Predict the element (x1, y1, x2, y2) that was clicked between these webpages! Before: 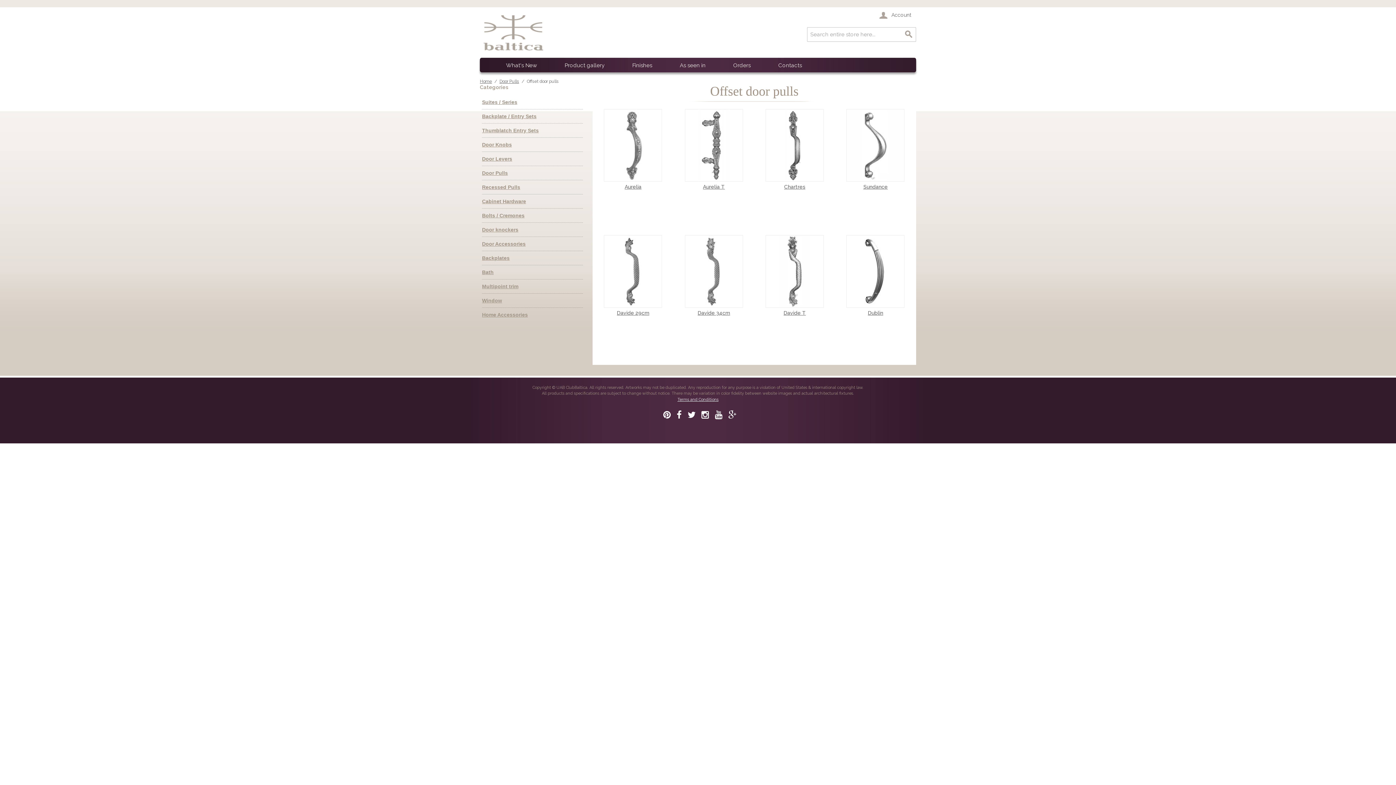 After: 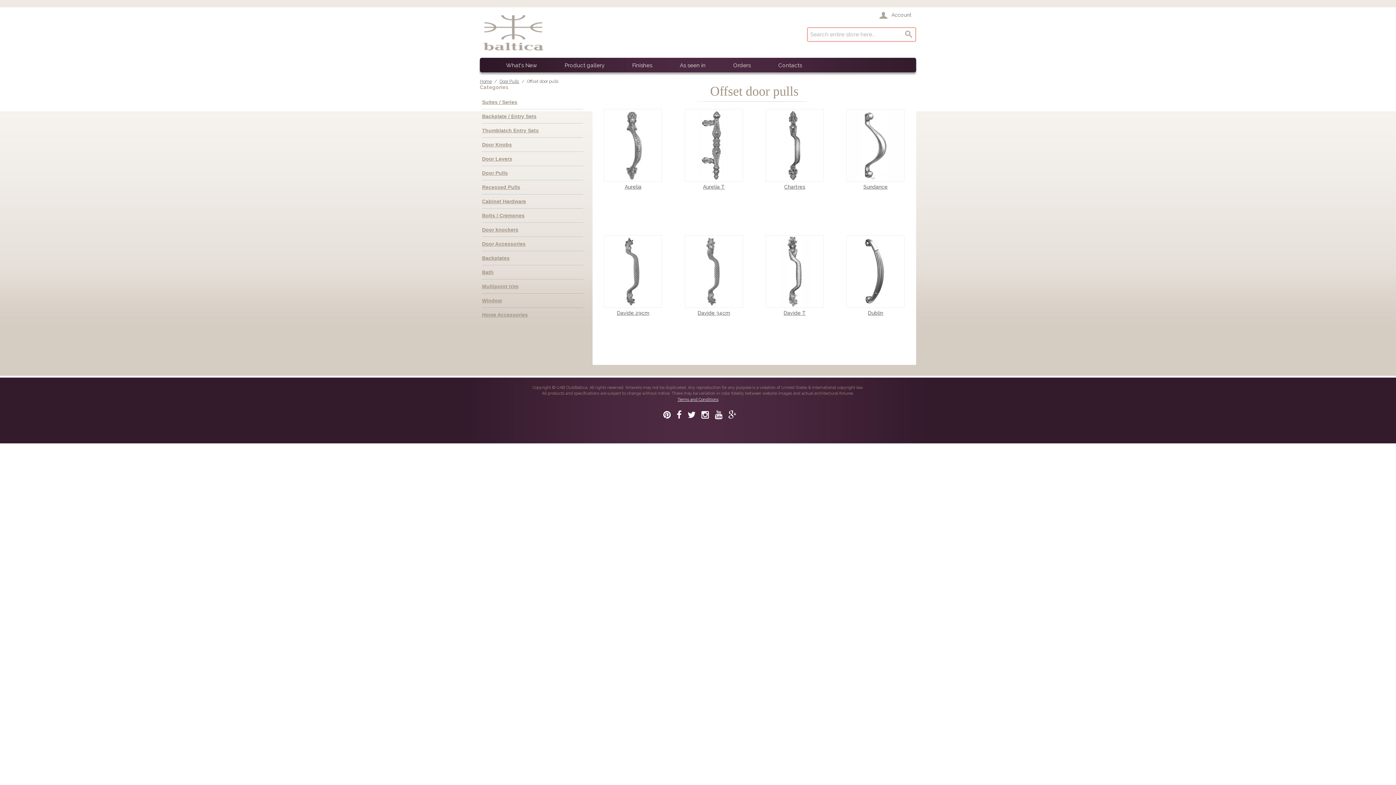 Action: bbox: (901, 27, 916, 41) label: Search